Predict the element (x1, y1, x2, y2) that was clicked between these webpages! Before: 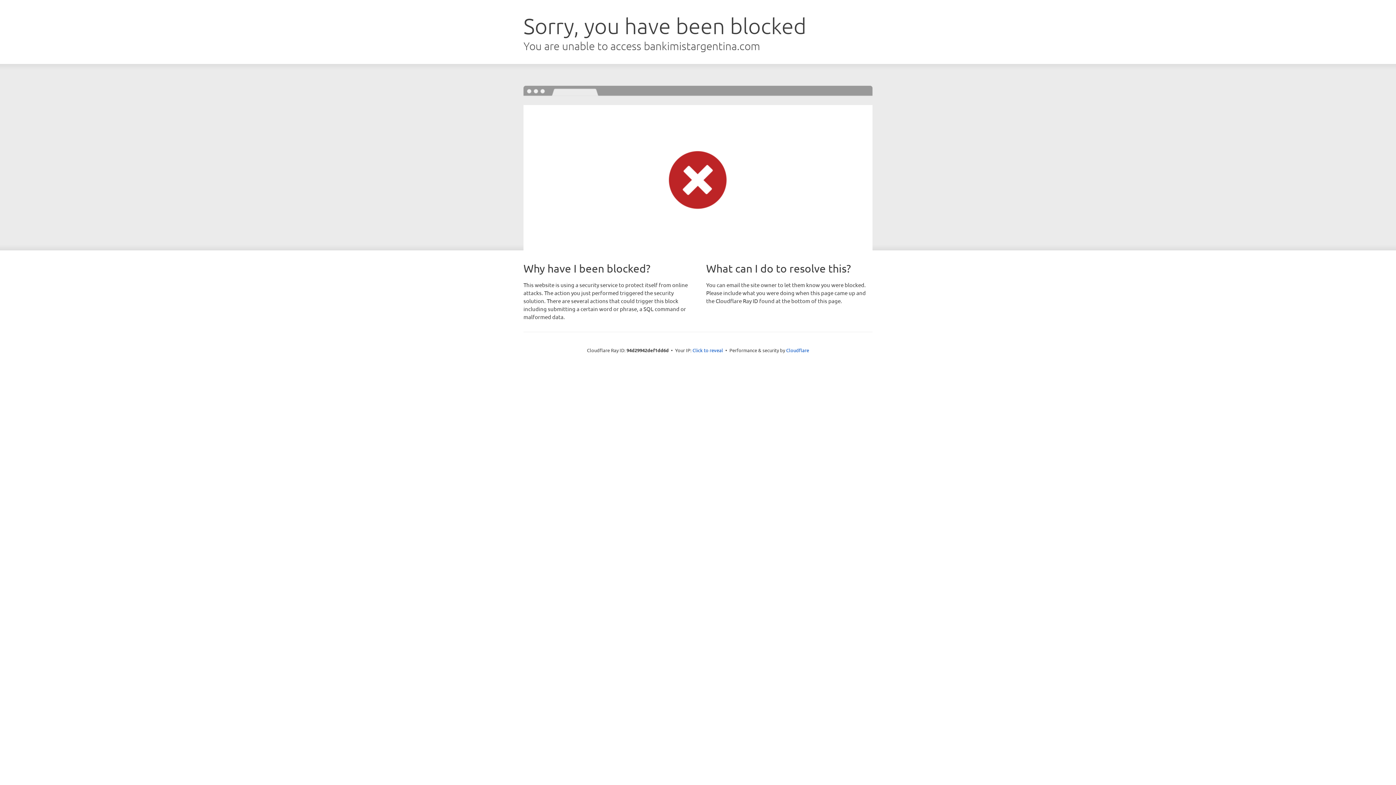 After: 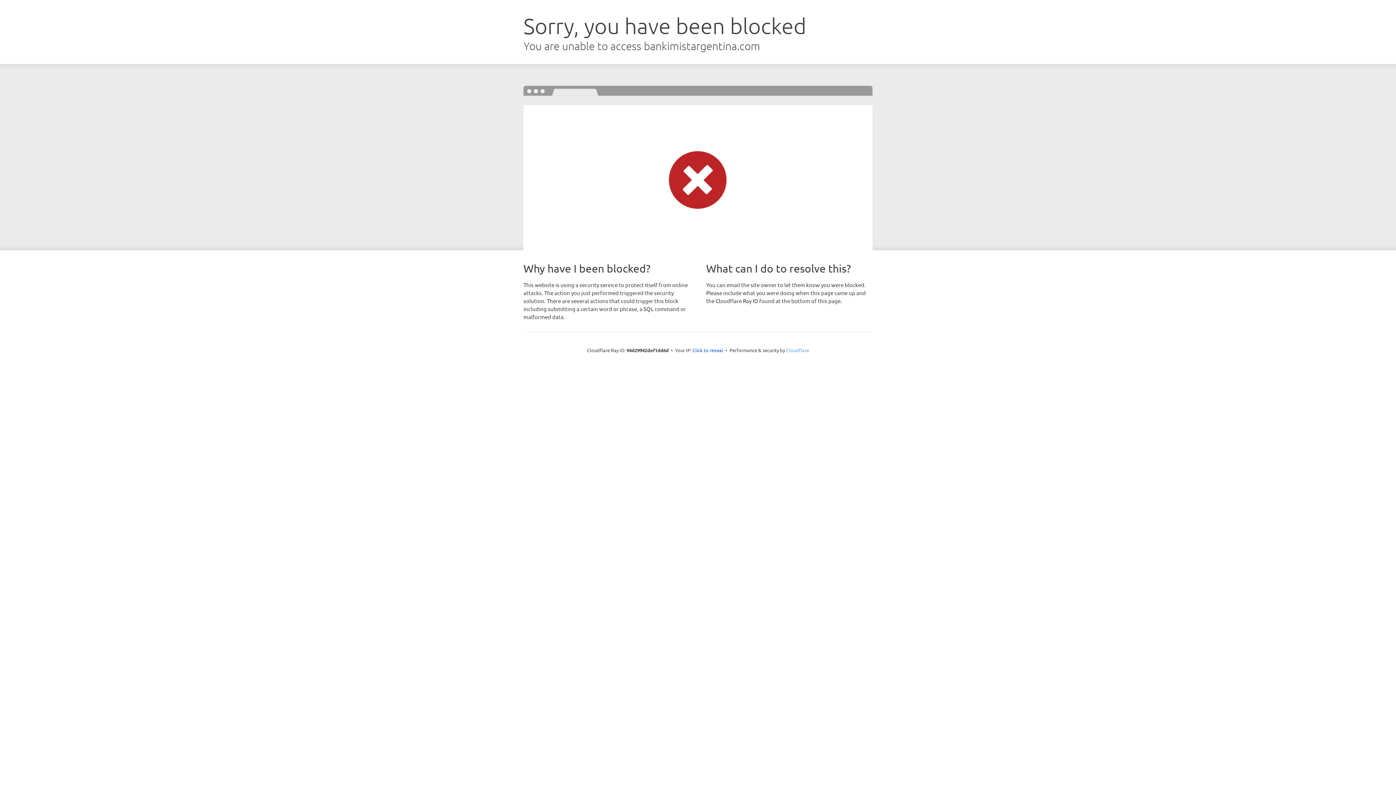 Action: bbox: (786, 347, 809, 353) label: Cloudflare